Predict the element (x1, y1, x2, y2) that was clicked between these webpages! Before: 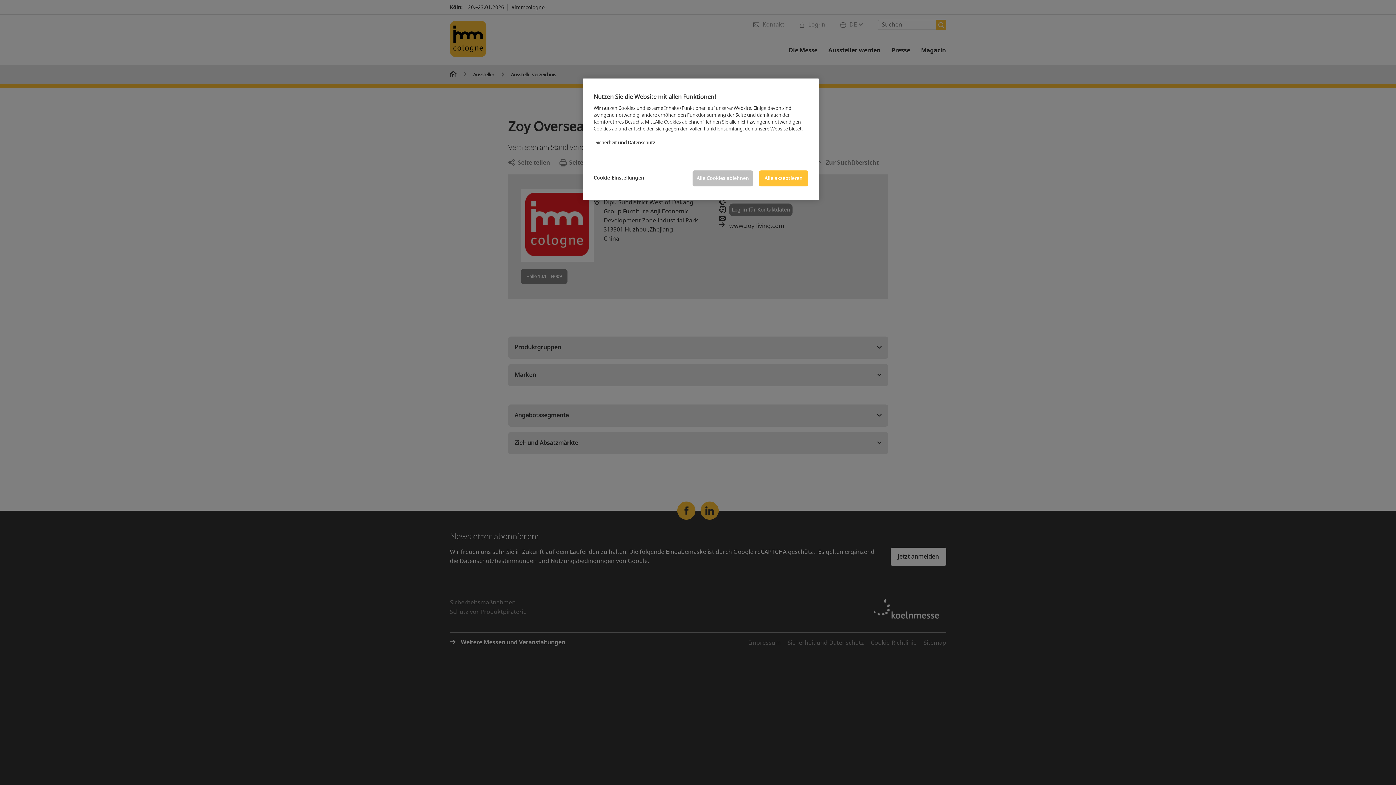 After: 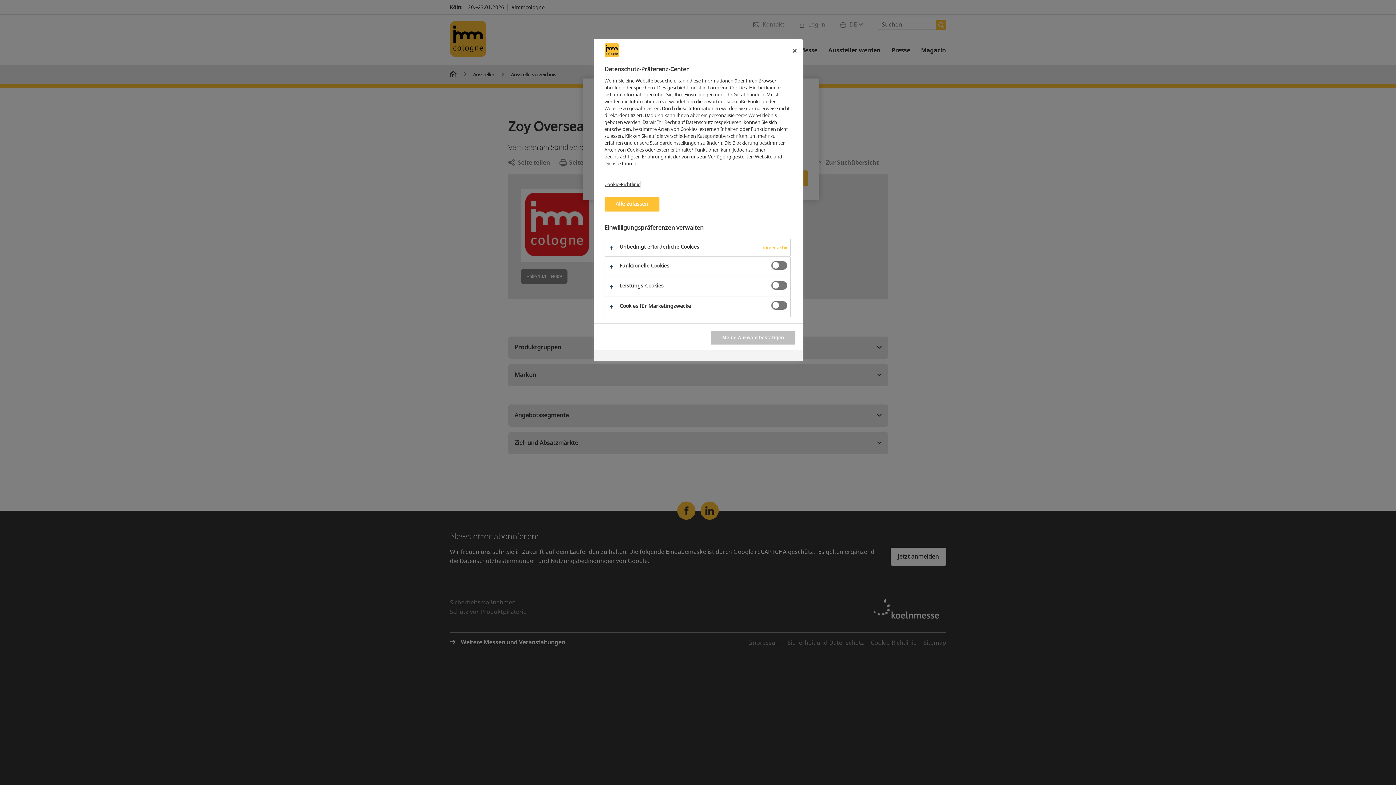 Action: label: Cookie-Einstellungen bbox: (593, 170, 644, 185)